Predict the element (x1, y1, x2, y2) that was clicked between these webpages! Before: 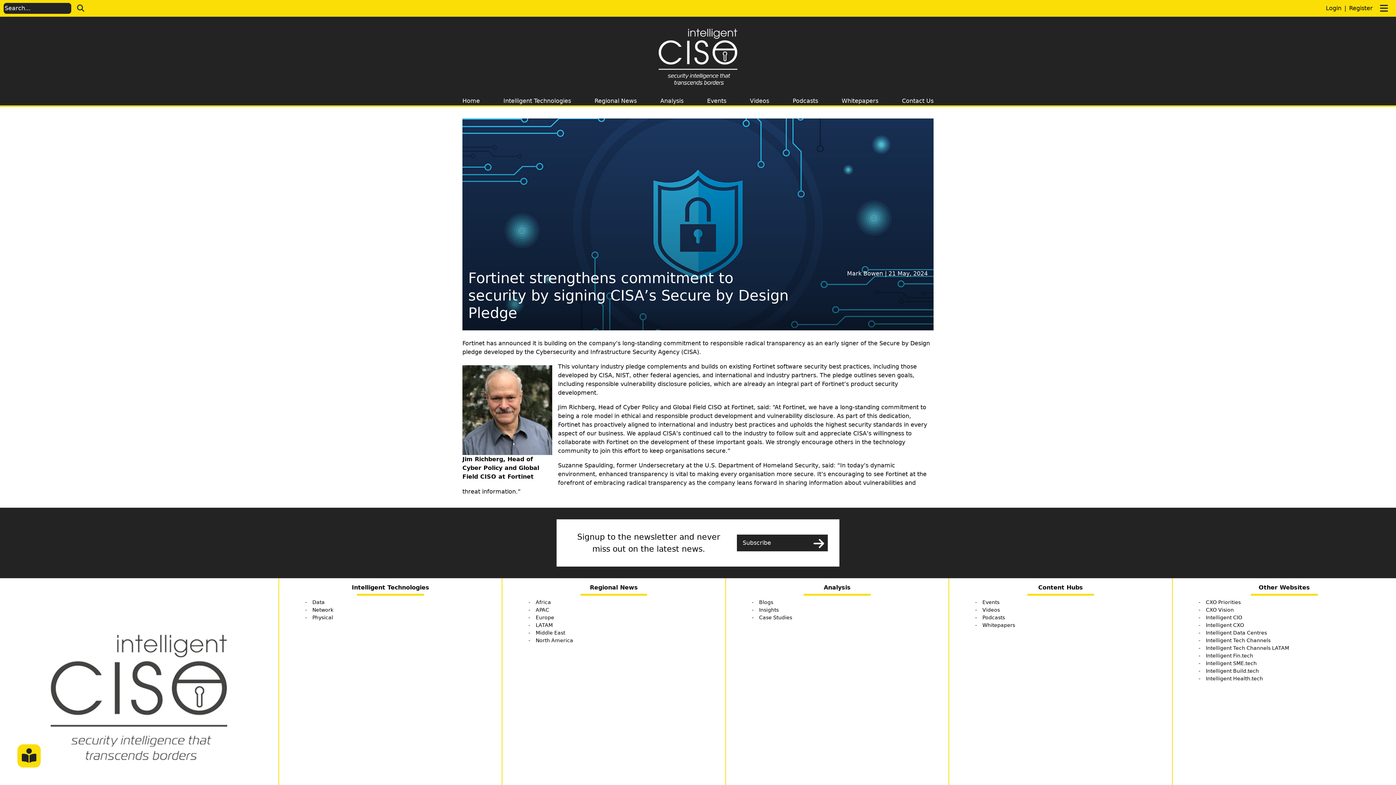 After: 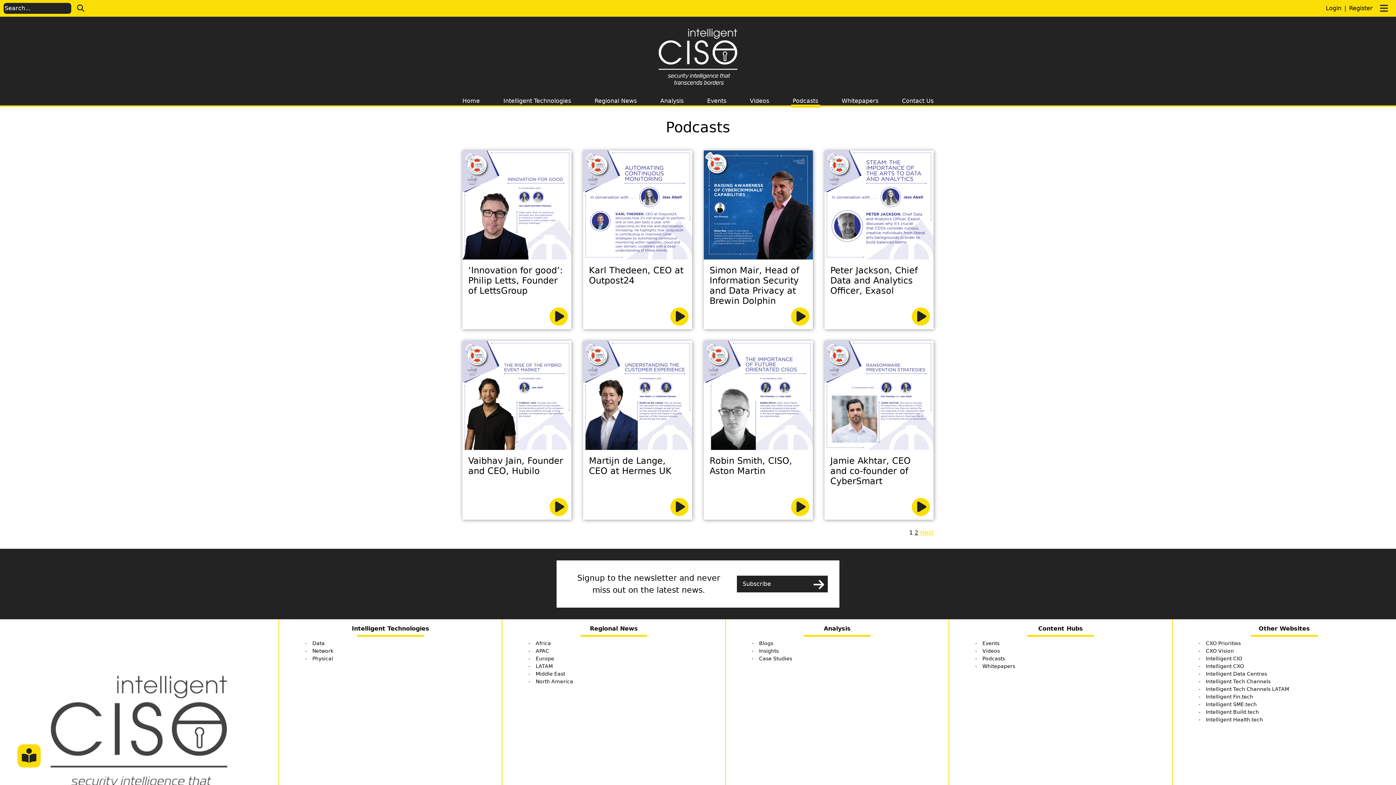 Action: bbox: (982, 614, 1005, 620) label: Podcasts